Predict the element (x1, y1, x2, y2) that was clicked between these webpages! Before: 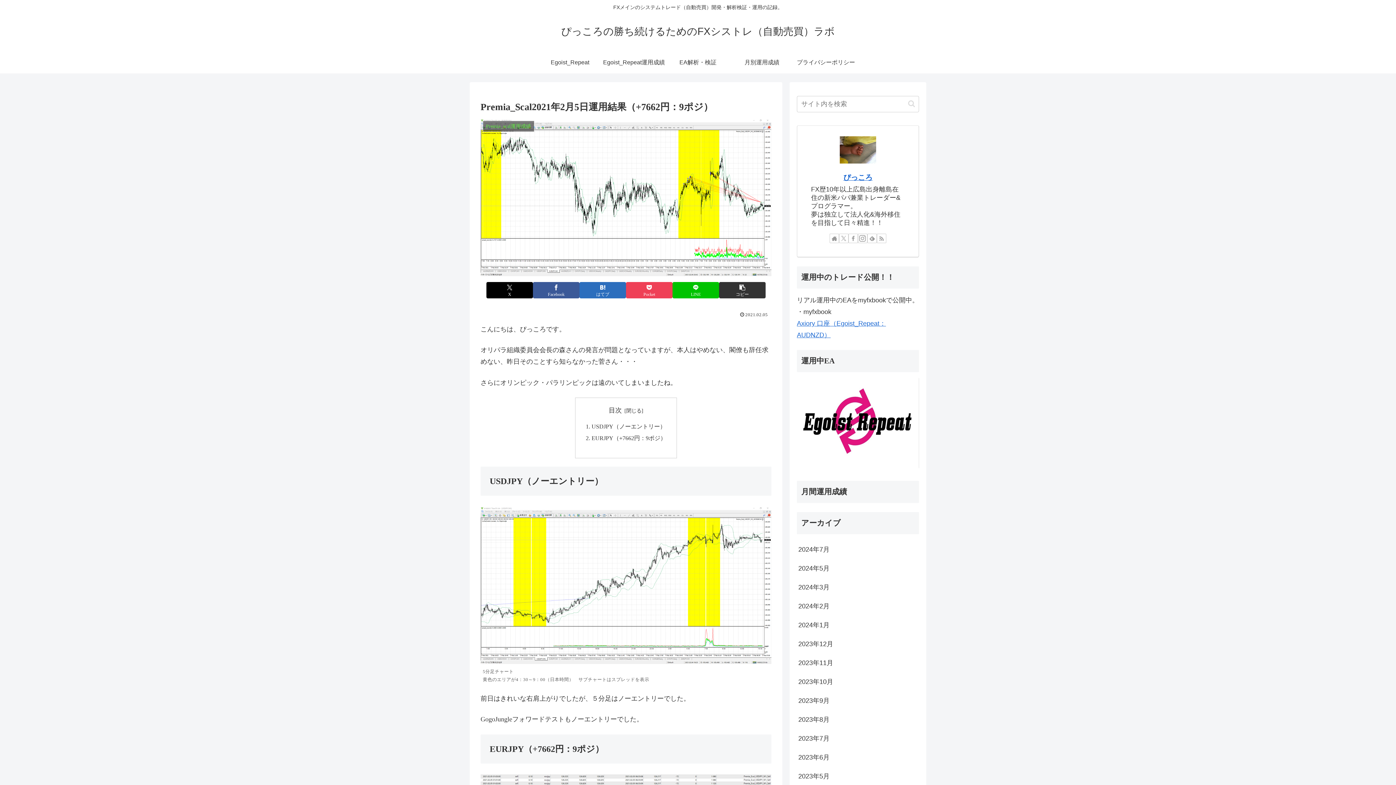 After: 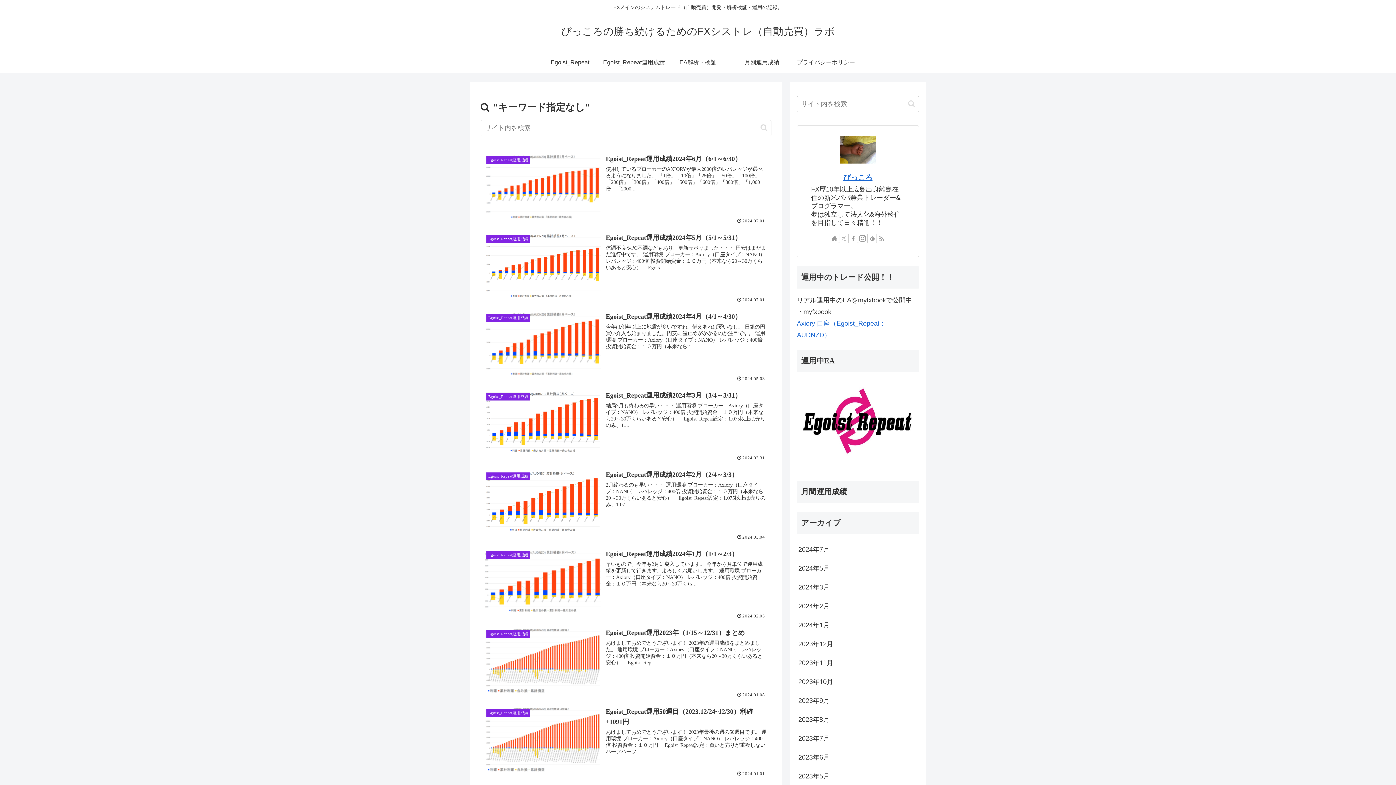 Action: bbox: (905, 99, 918, 108) label: button